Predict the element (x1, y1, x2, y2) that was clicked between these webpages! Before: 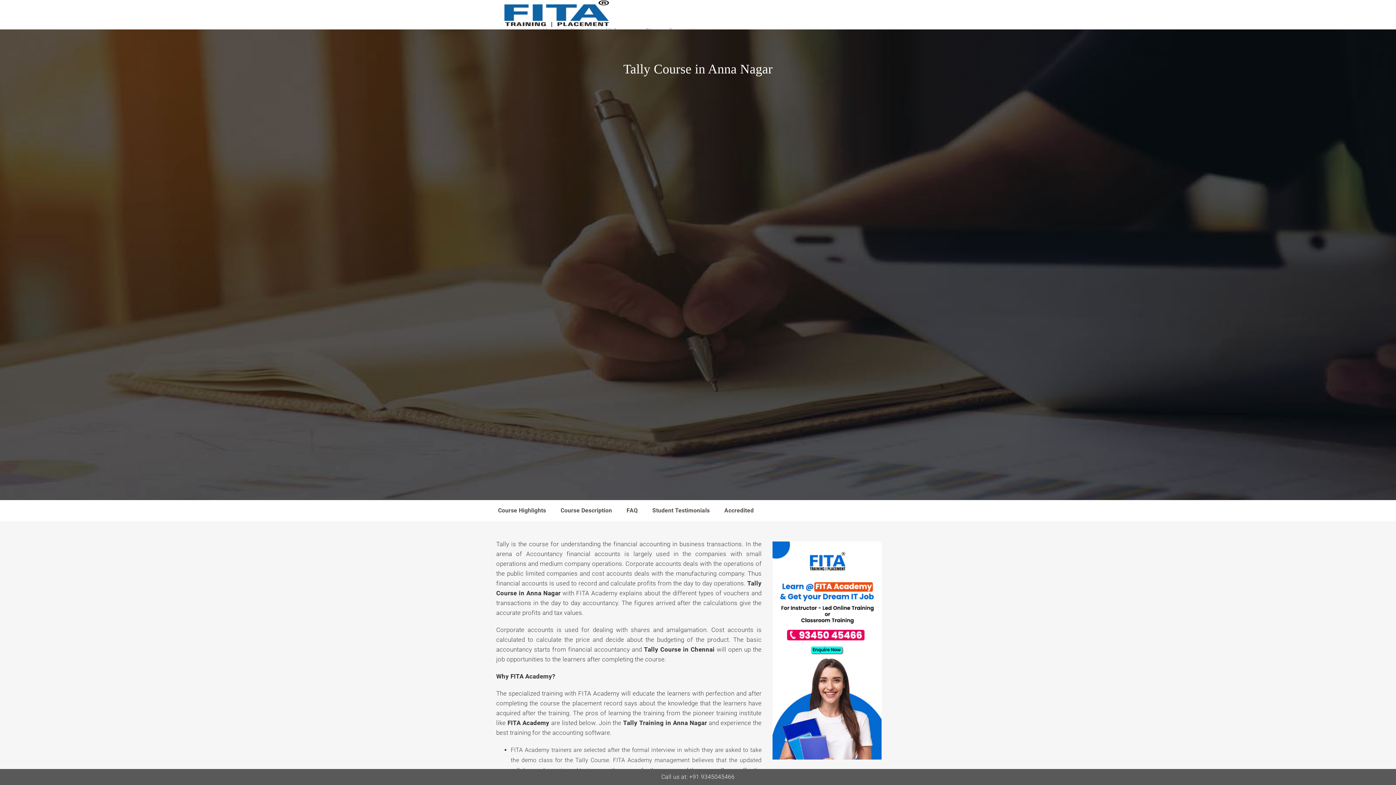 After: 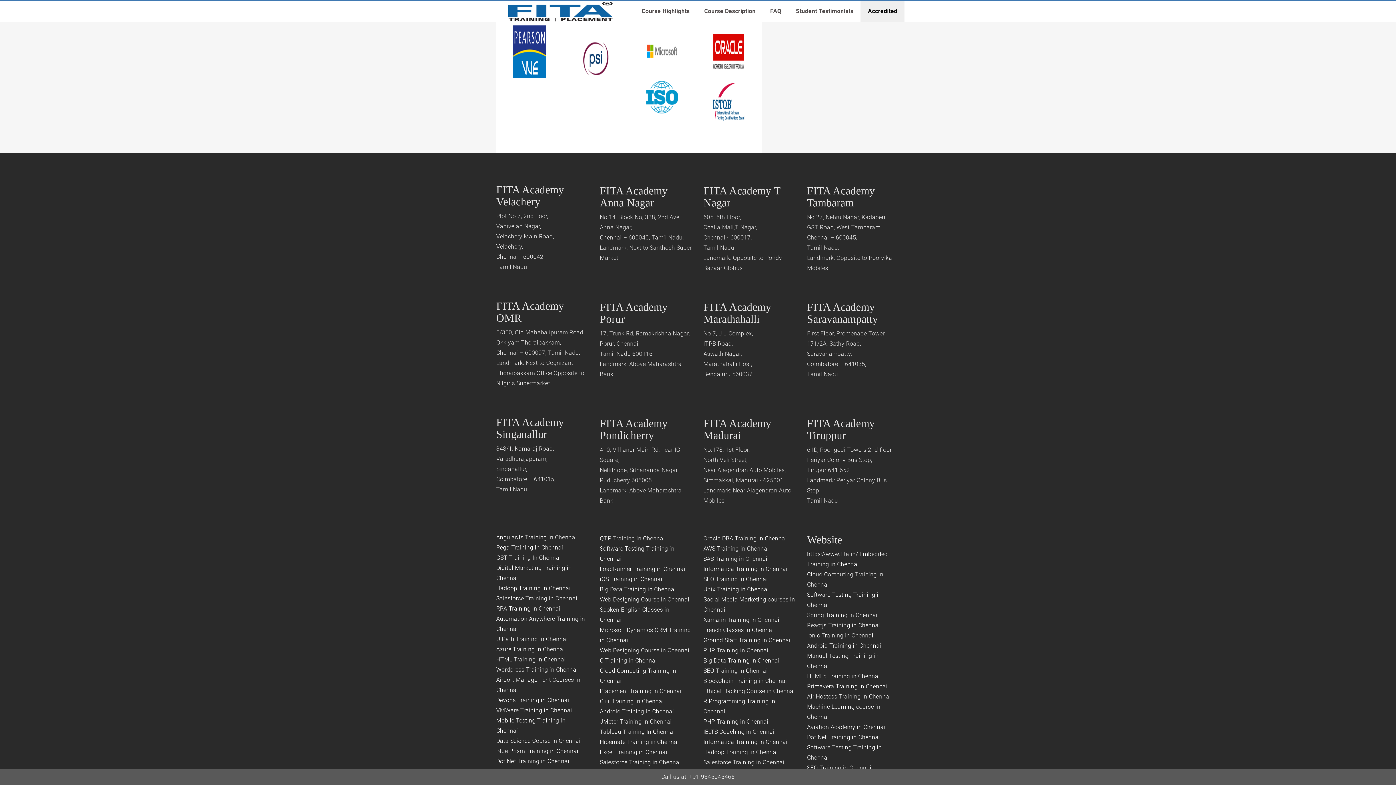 Action: label: Accredited bbox: (717, 500, 761, 521)